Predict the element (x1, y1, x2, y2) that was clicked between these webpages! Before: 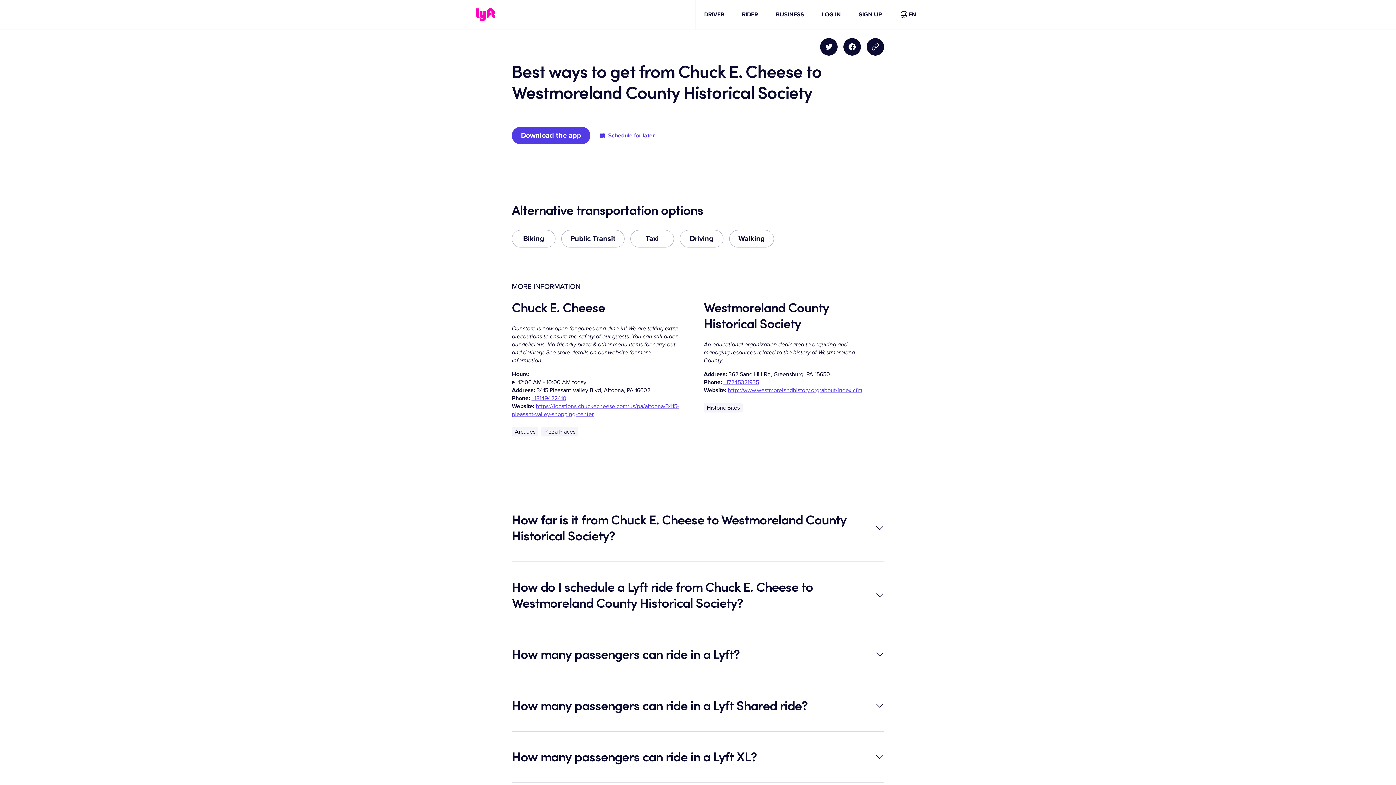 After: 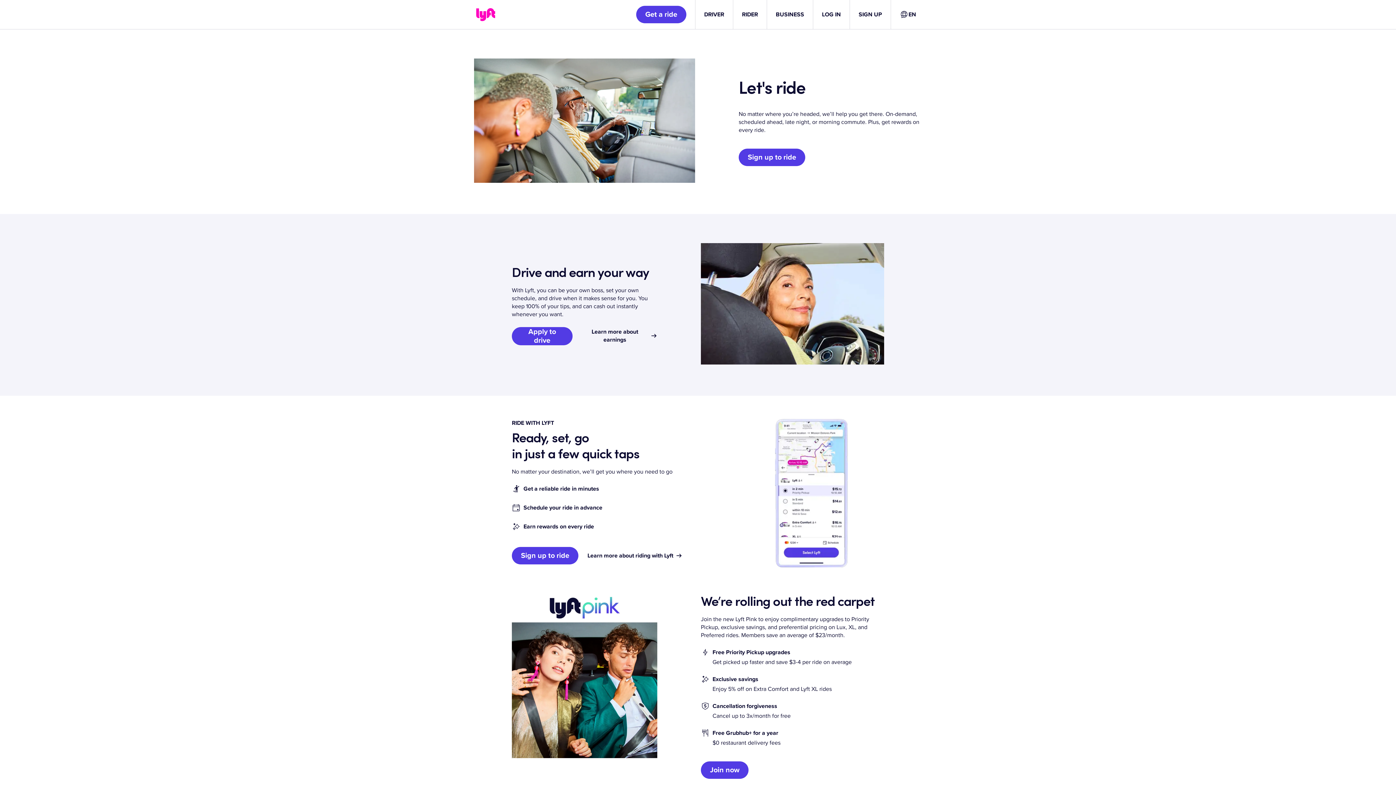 Action: label: Lyft bbox: (474, 2, 497, 26)